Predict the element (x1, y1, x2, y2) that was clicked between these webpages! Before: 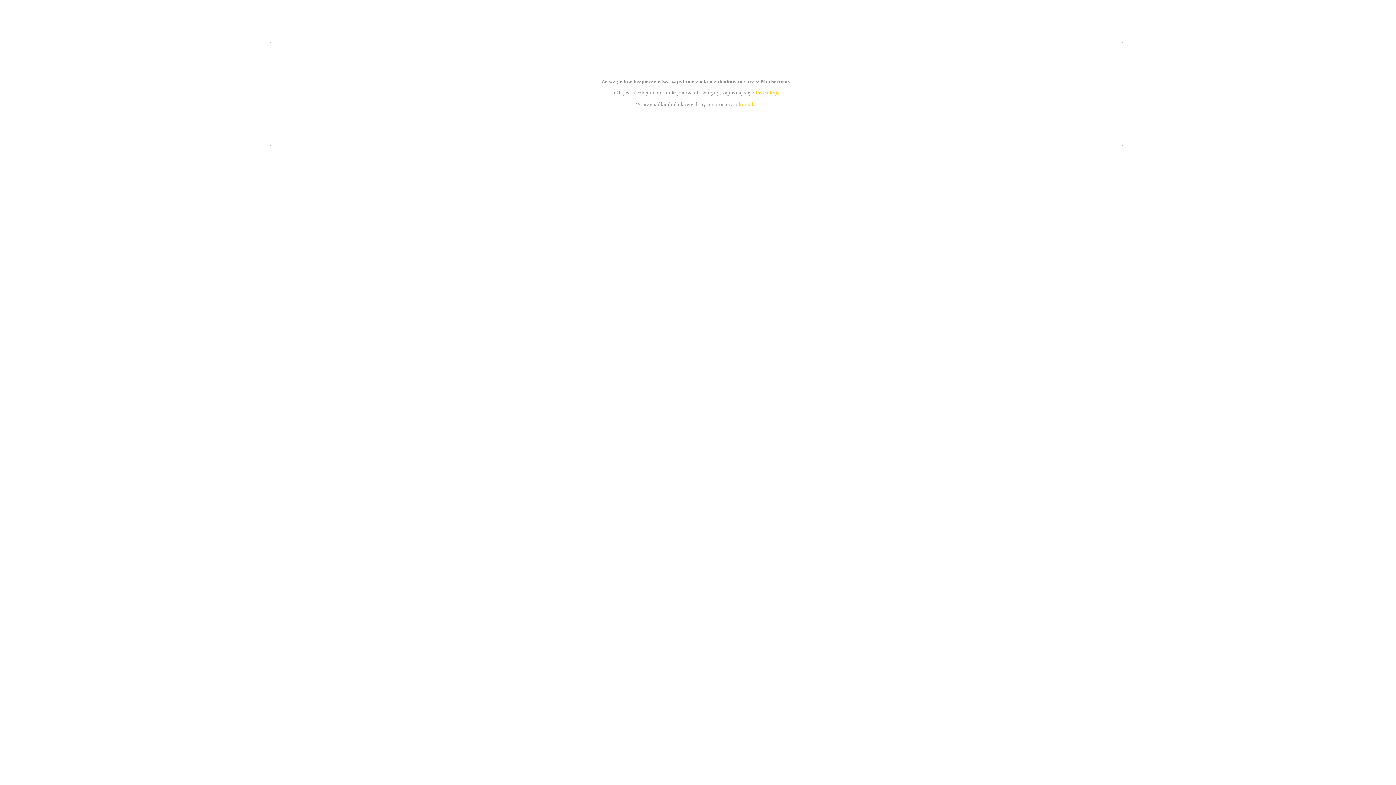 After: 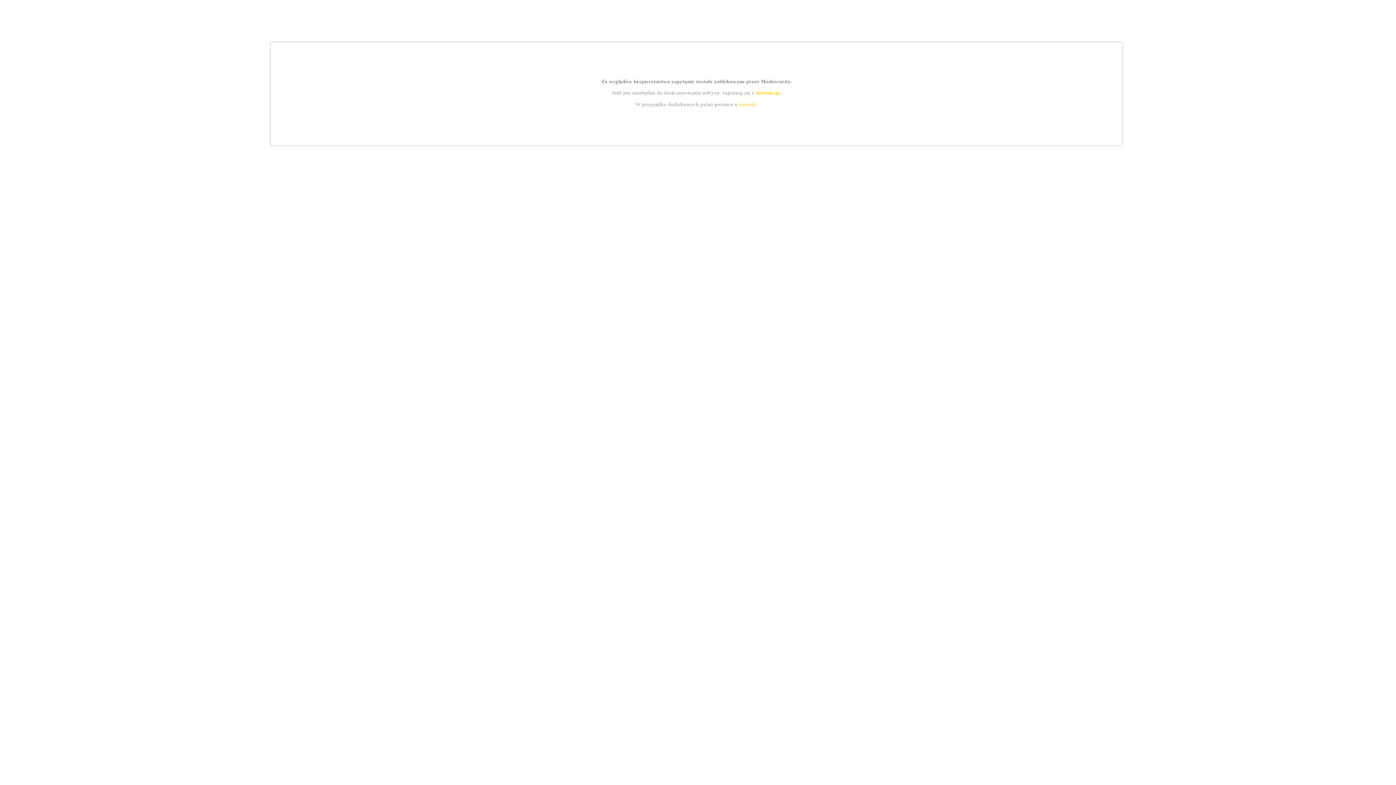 Action: bbox: (739, 101, 756, 107) label: kontakt